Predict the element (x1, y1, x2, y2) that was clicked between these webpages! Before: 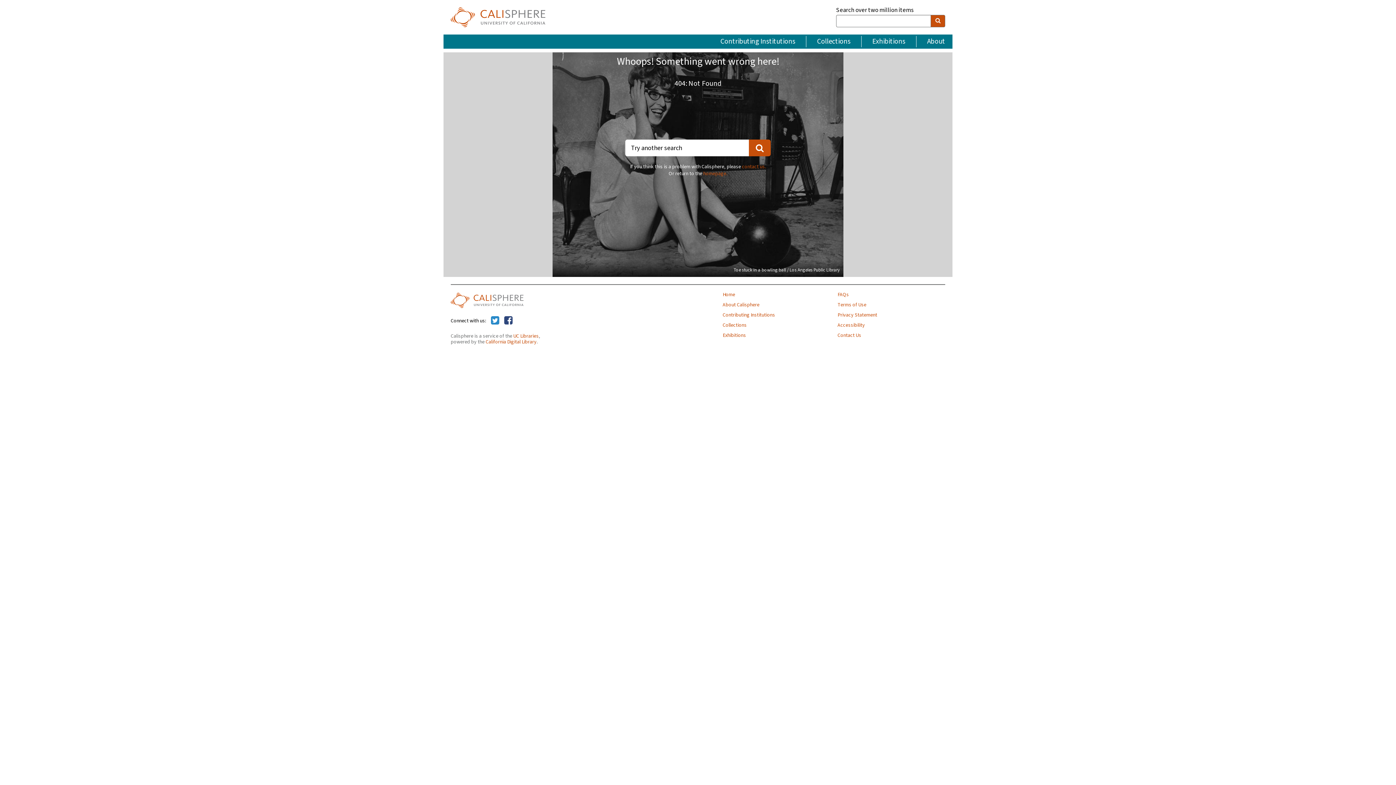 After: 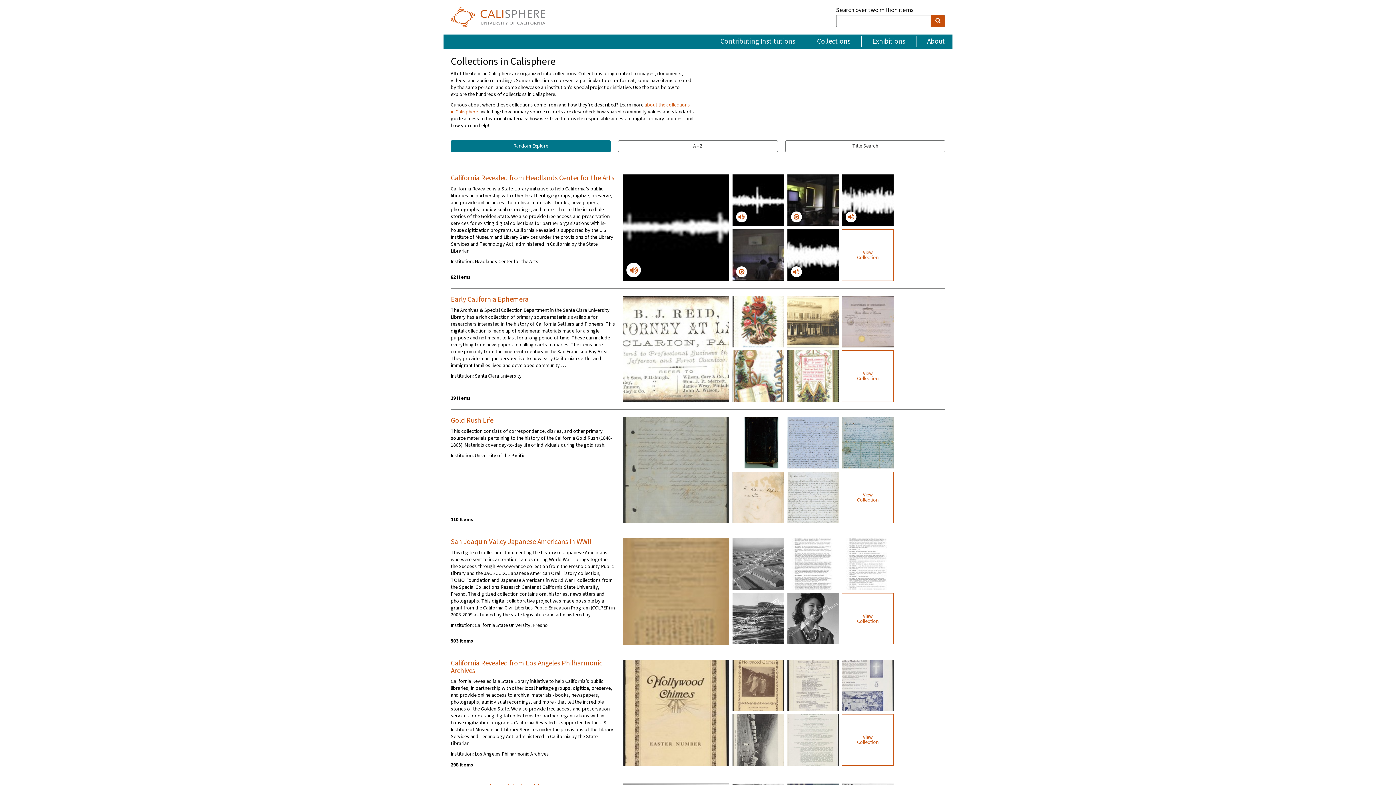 Action: bbox: (806, 36, 861, 47) label: Collections